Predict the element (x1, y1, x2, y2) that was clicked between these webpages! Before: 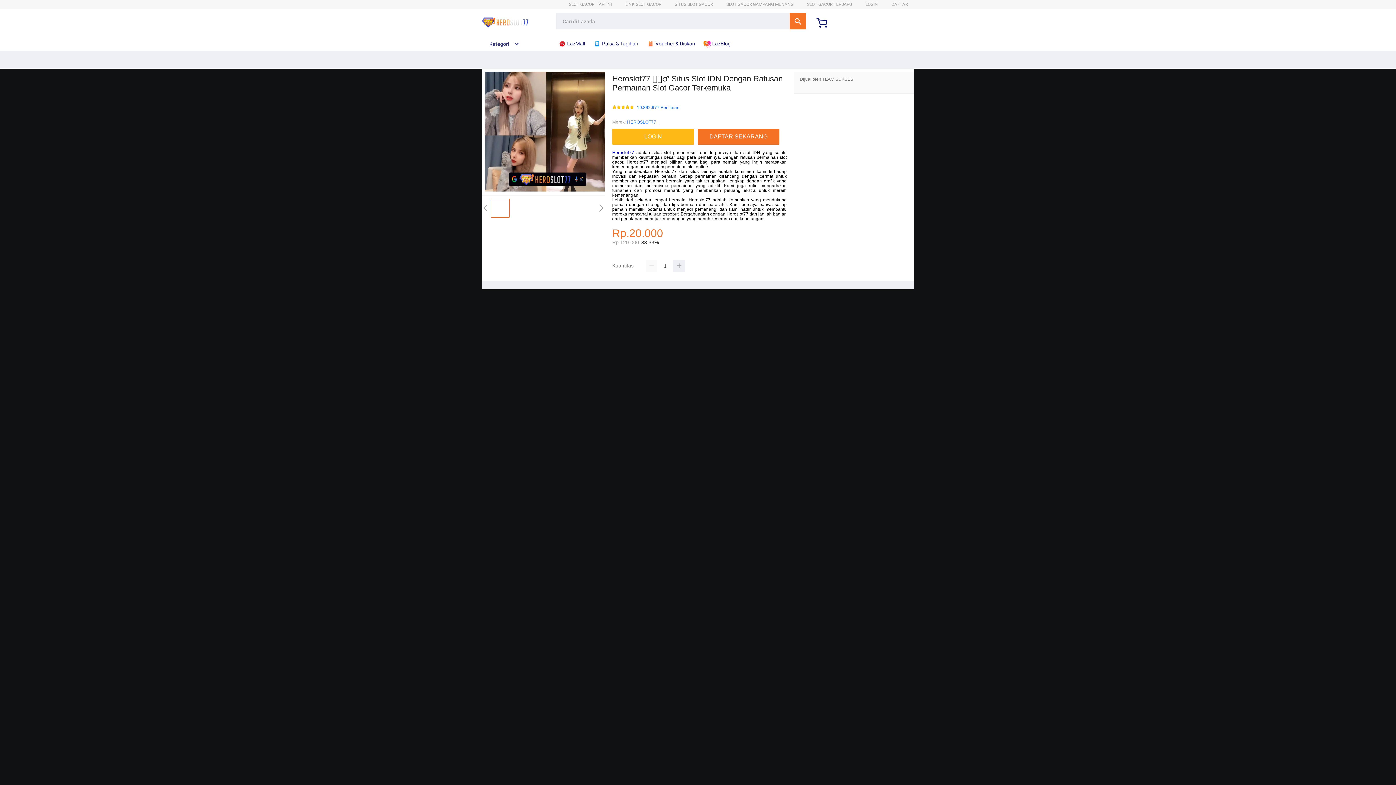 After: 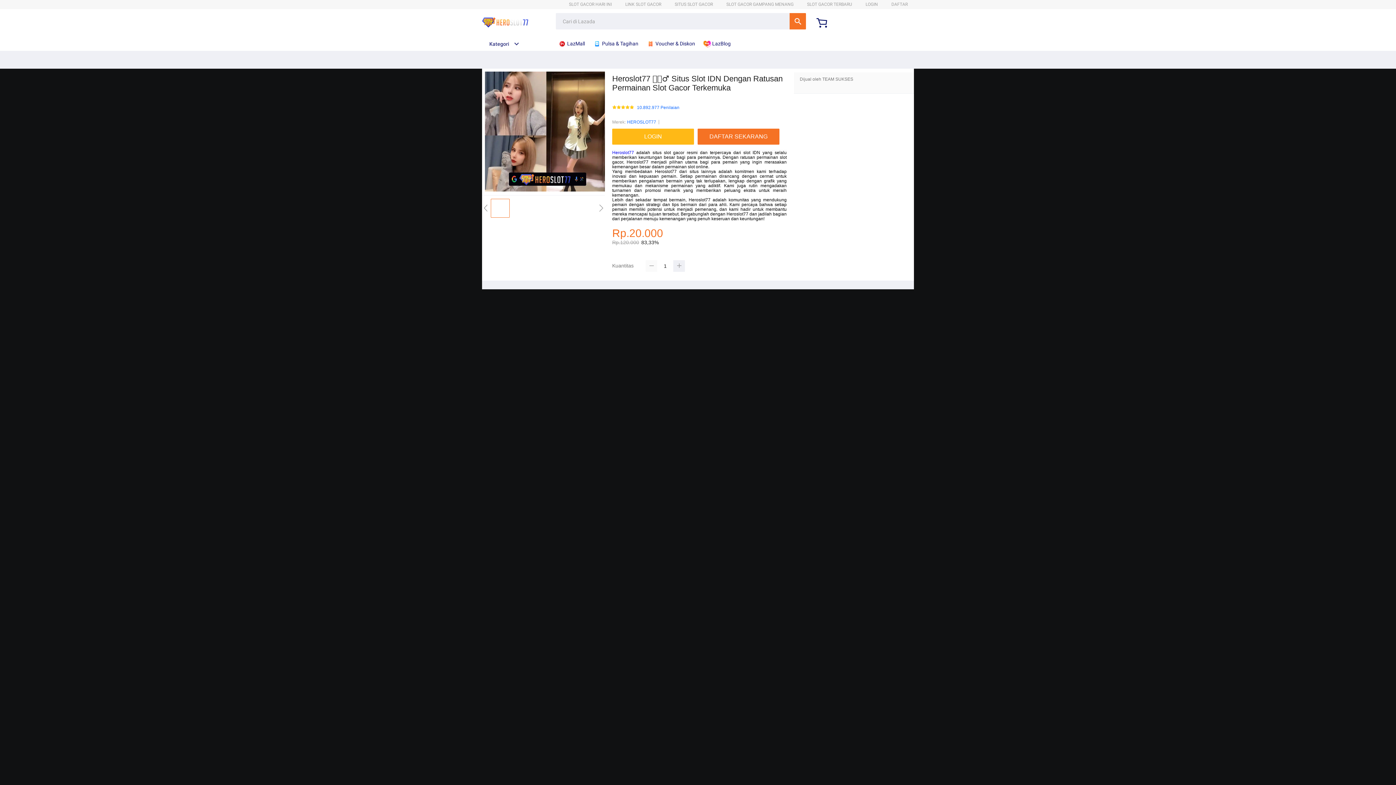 Action: bbox: (645, 260, 657, 272)